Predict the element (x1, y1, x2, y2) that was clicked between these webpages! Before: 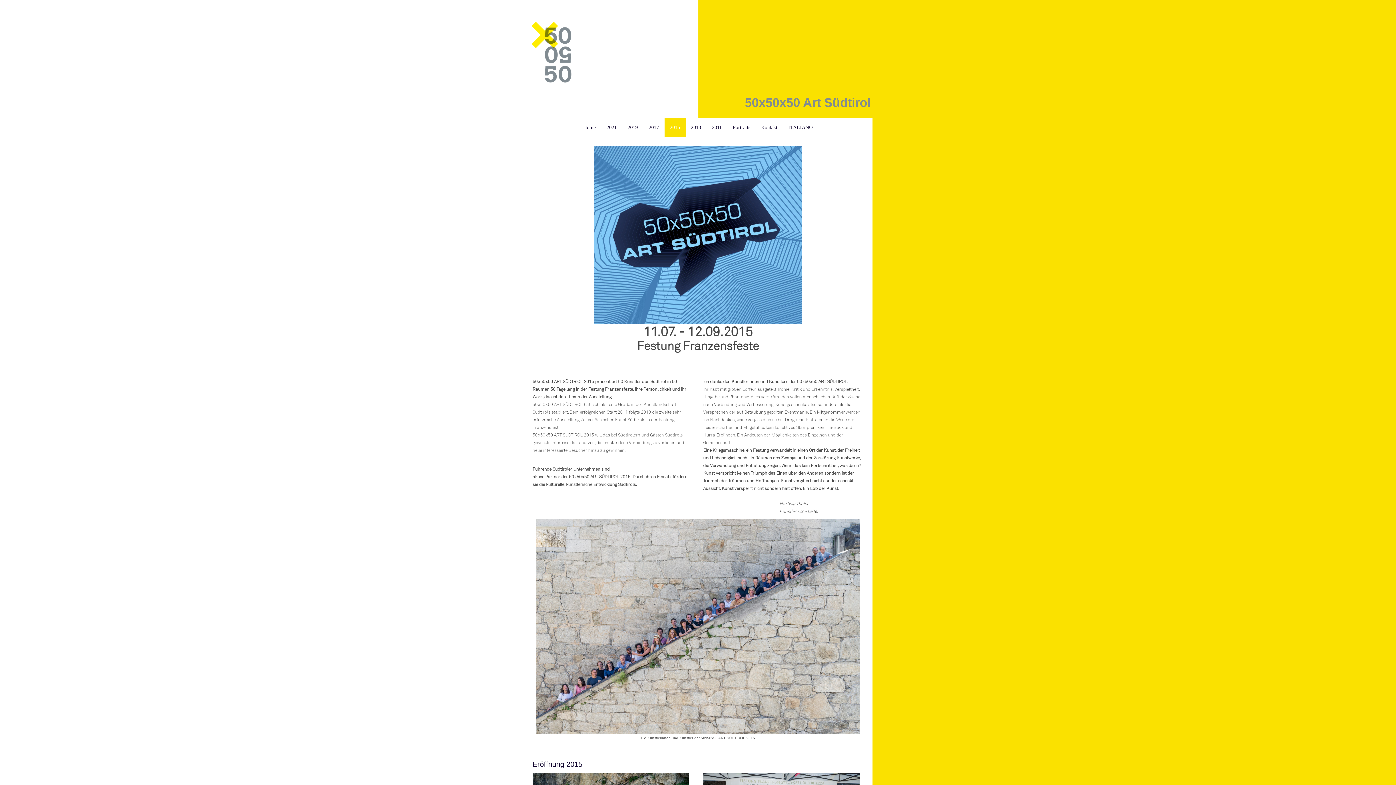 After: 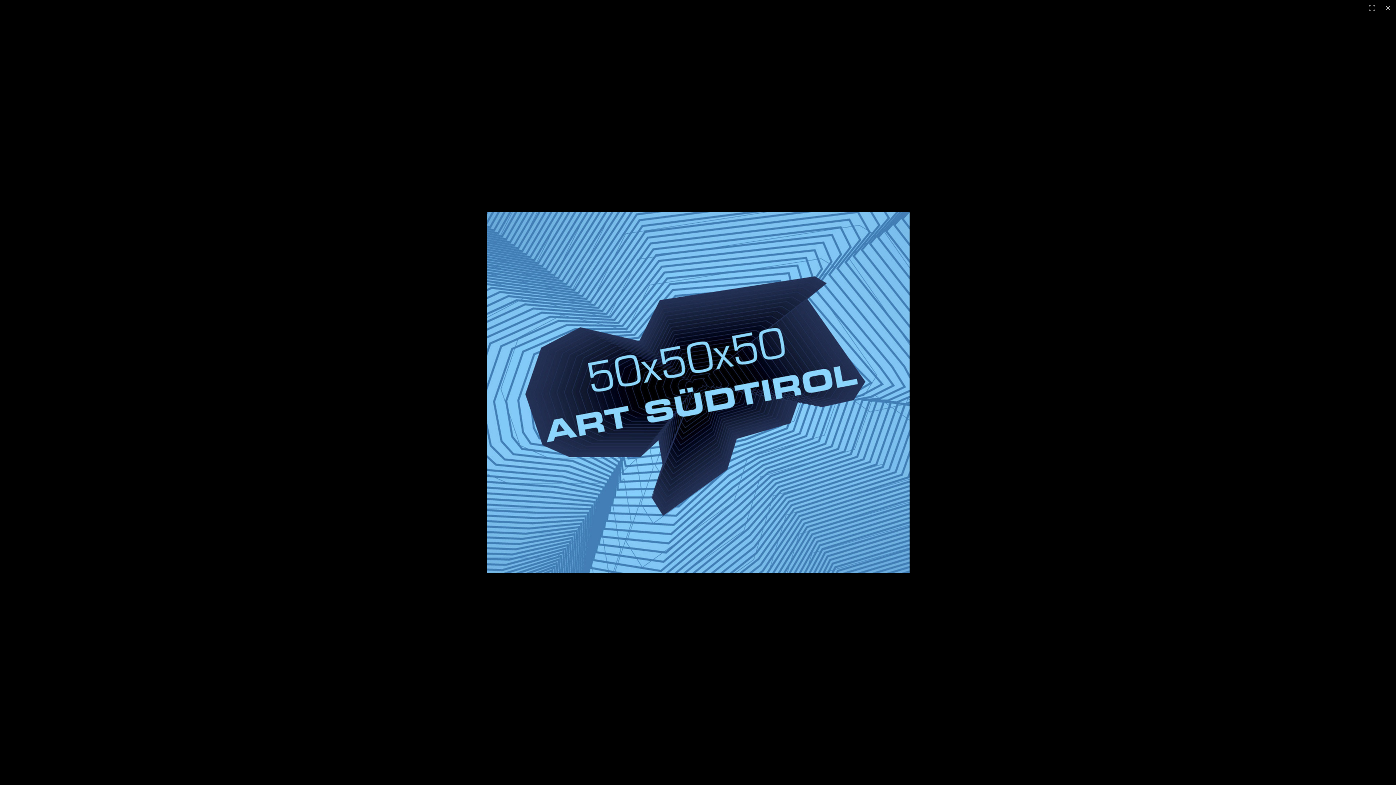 Action: bbox: (593, 147, 802, 152)